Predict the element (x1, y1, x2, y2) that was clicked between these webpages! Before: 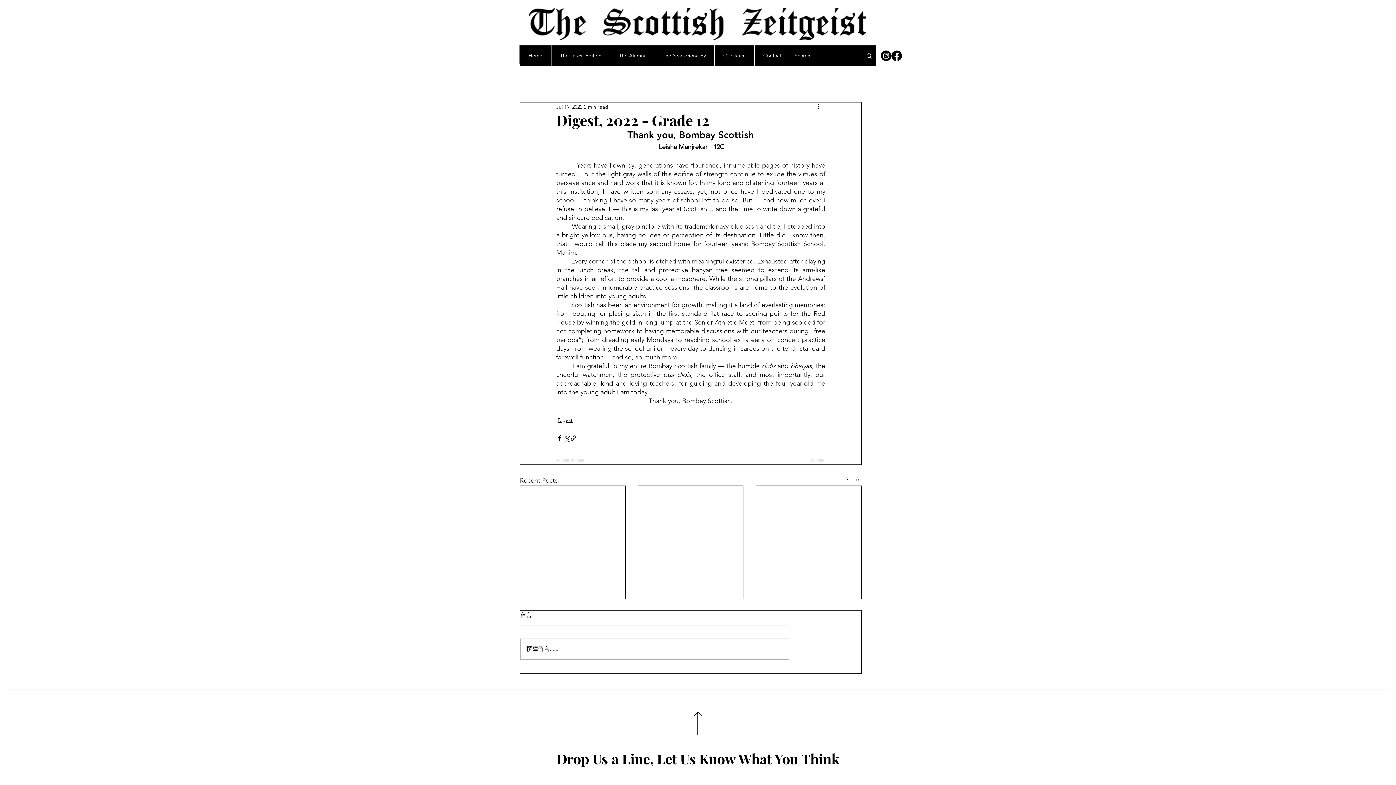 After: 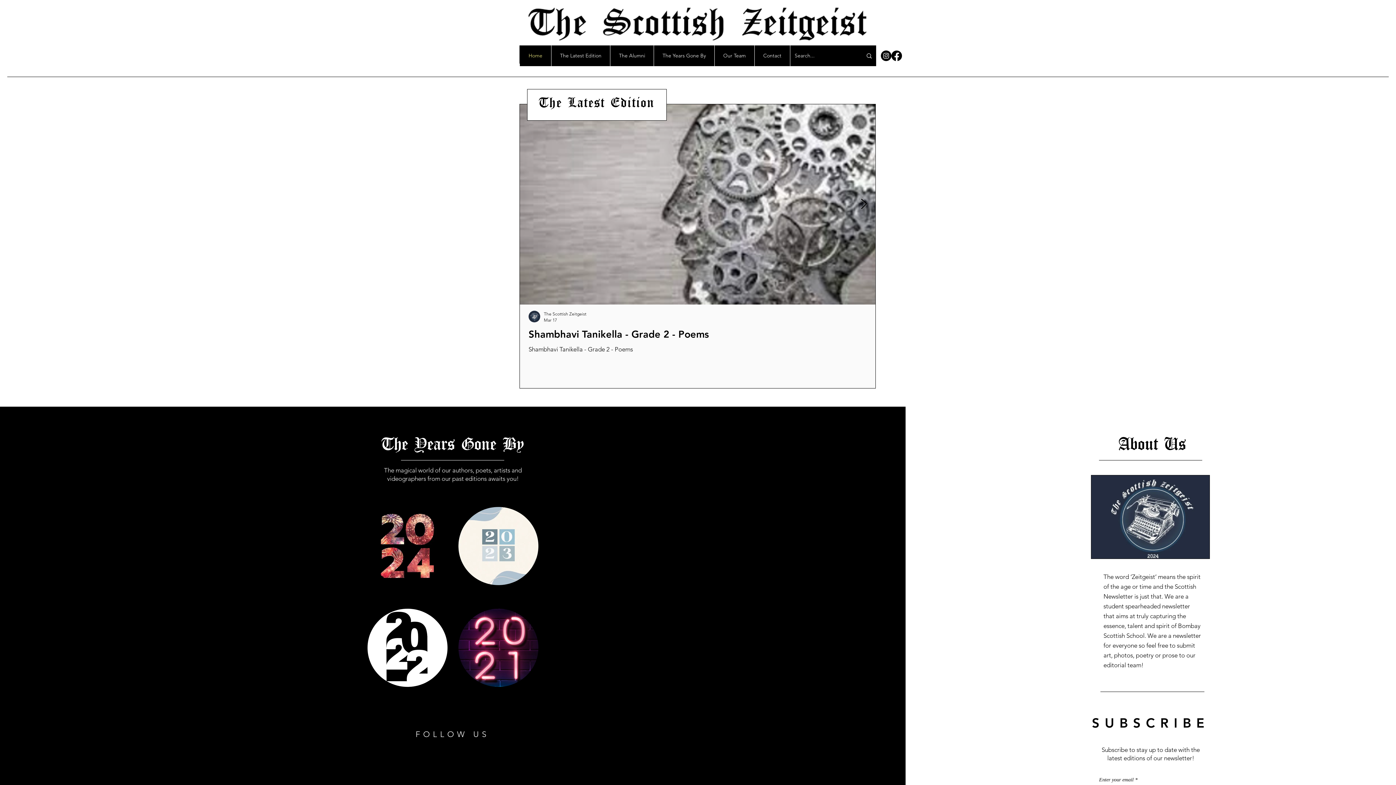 Action: bbox: (528, 7, 866, 40)